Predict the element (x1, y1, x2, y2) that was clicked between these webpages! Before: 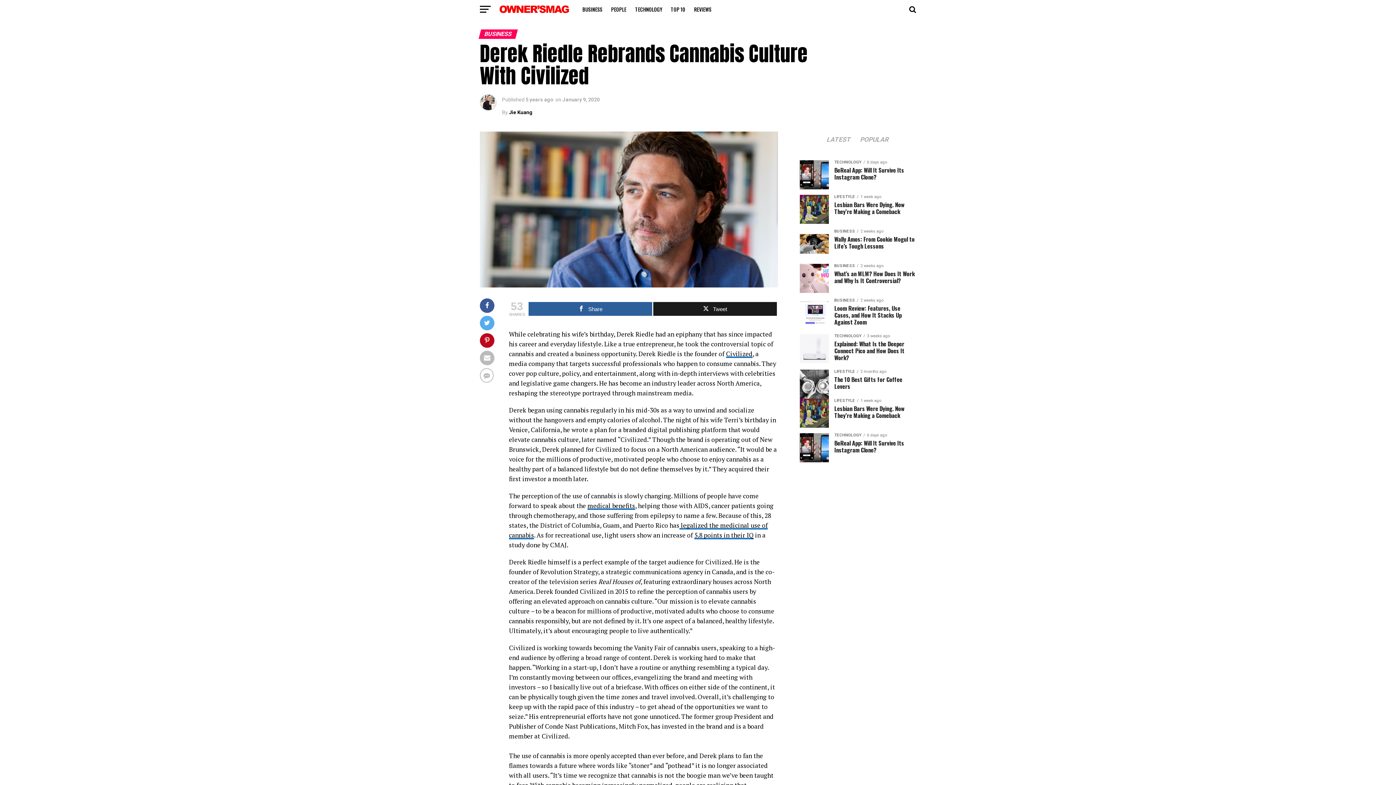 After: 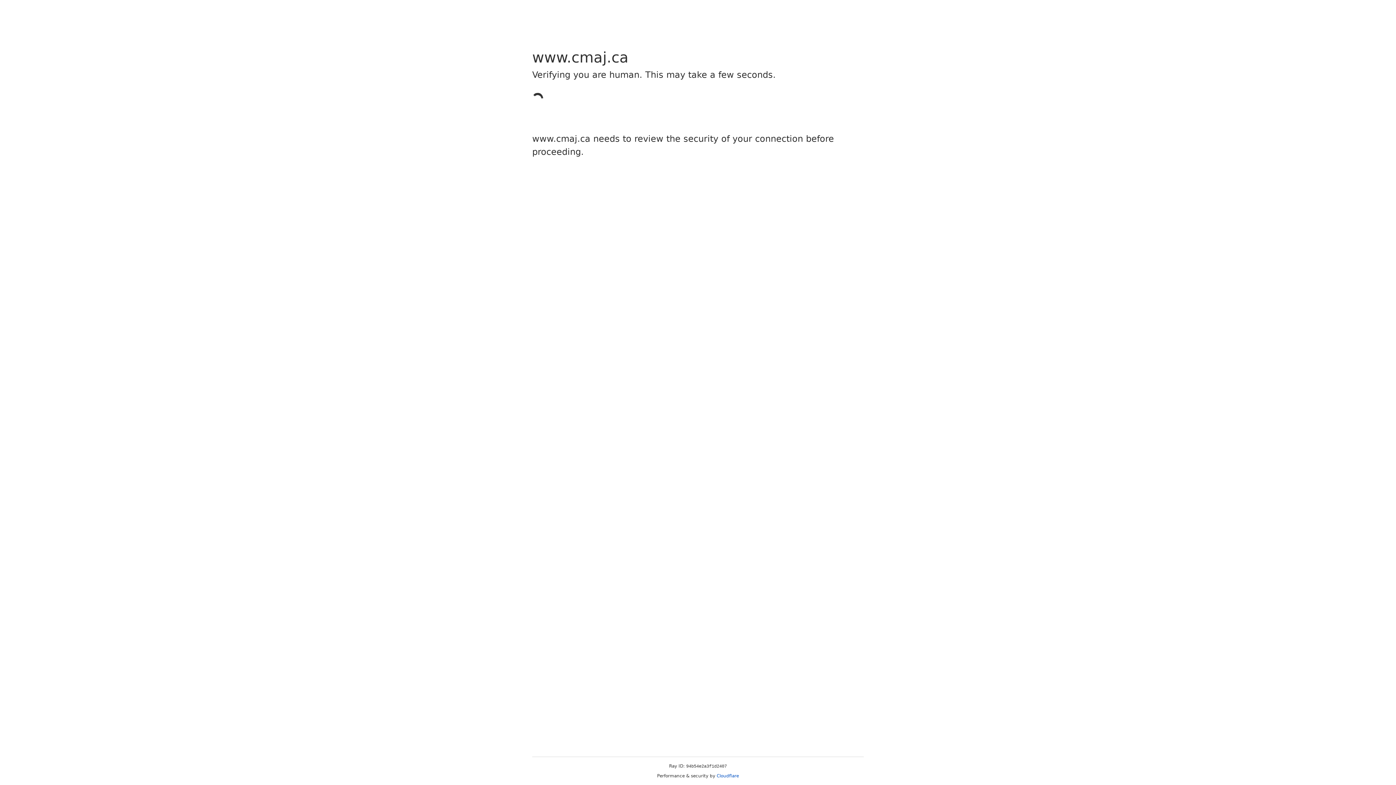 Action: label: 5.8 points in their IQ bbox: (694, 531, 753, 539)